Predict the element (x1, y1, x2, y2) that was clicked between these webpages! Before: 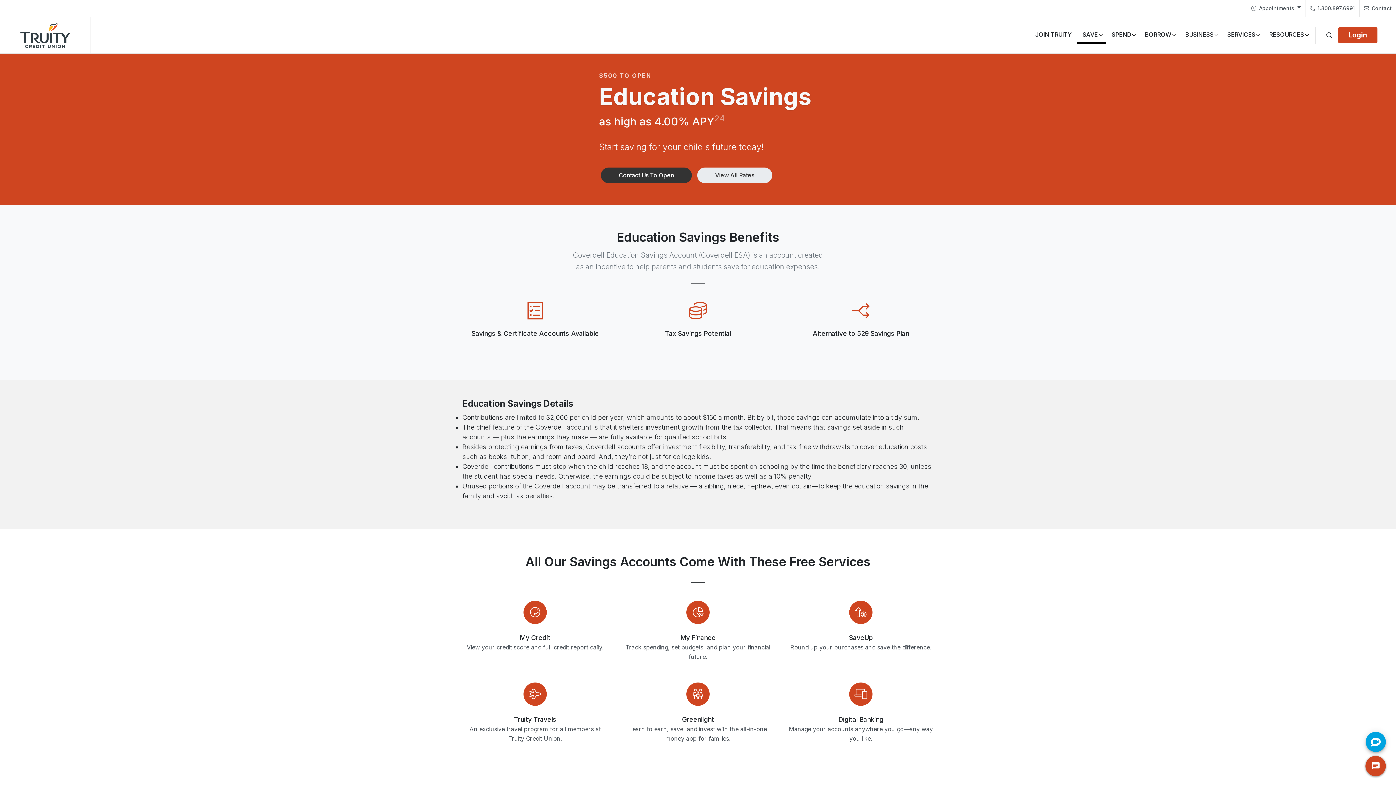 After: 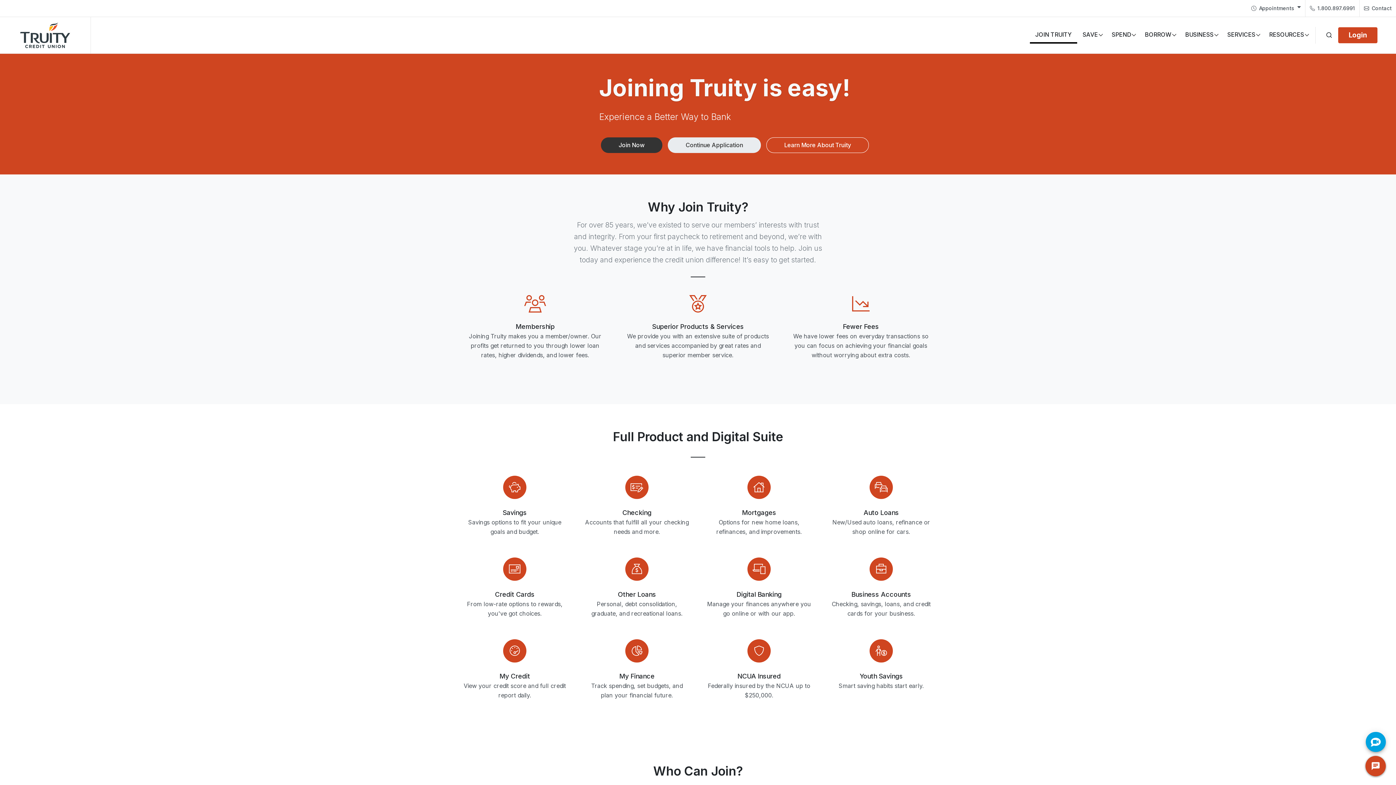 Action: bbox: (1030, 26, 1077, 42) label: Join Truity